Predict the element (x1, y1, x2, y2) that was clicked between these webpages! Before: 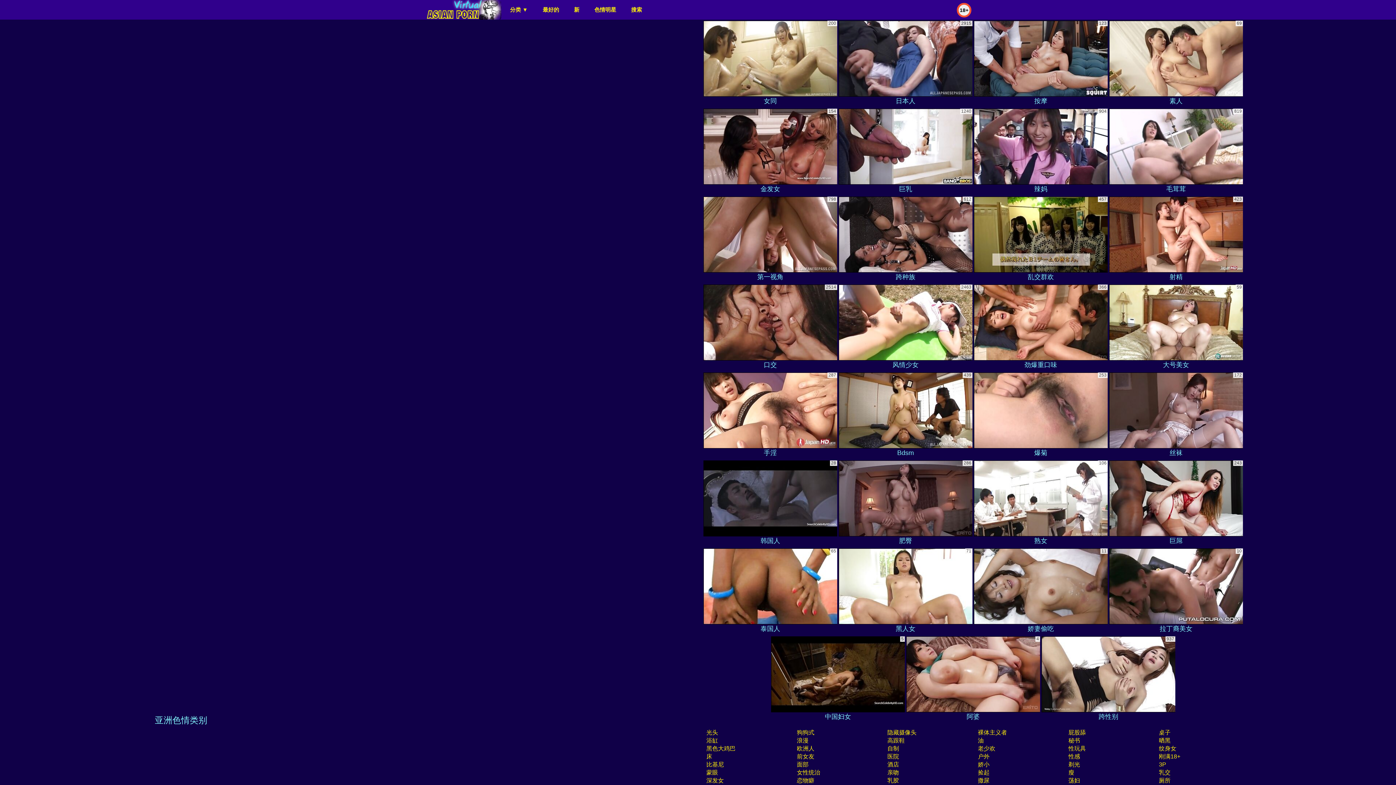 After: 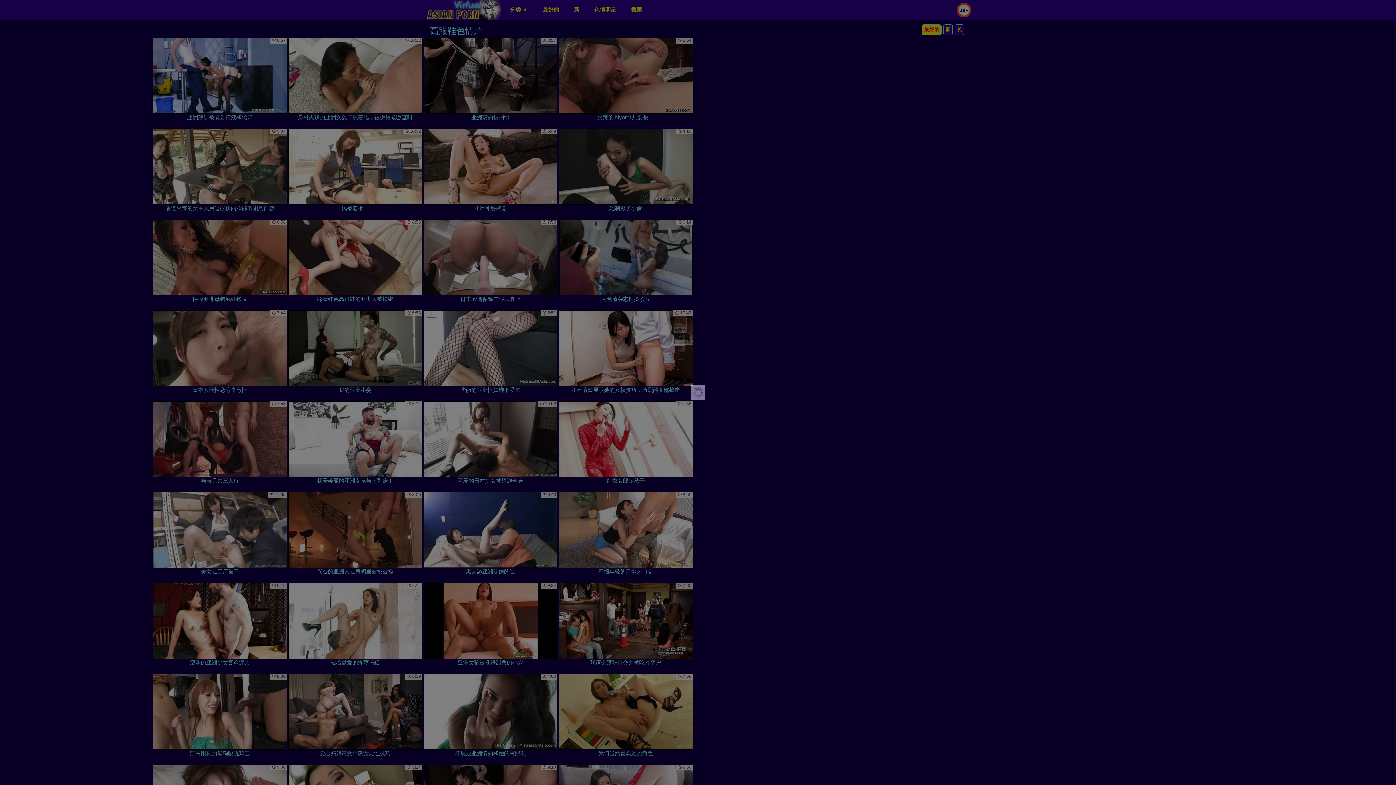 Action: label: 高跟鞋 bbox: (887, 737, 905, 744)